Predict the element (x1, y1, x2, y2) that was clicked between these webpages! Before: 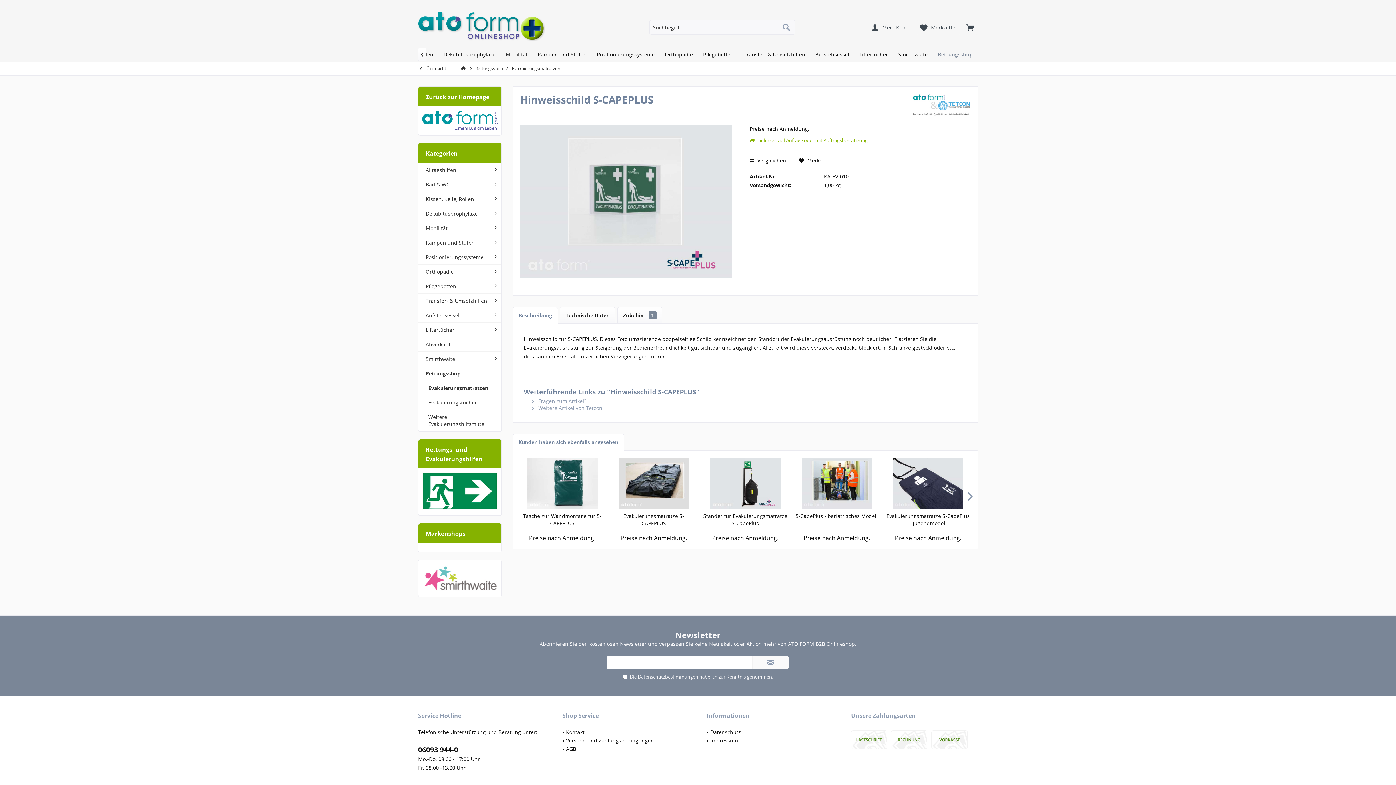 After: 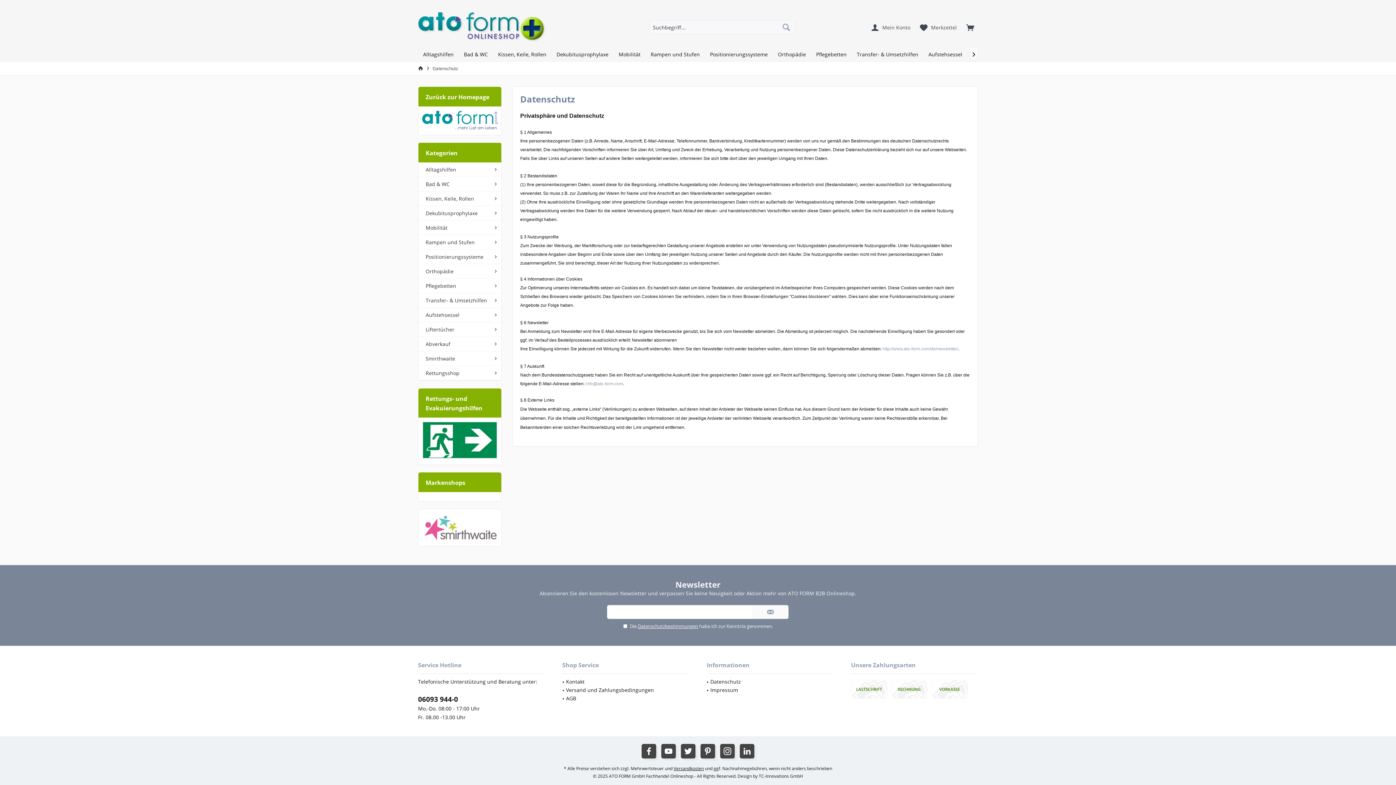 Action: bbox: (710, 728, 833, 736) label: Datenschutz